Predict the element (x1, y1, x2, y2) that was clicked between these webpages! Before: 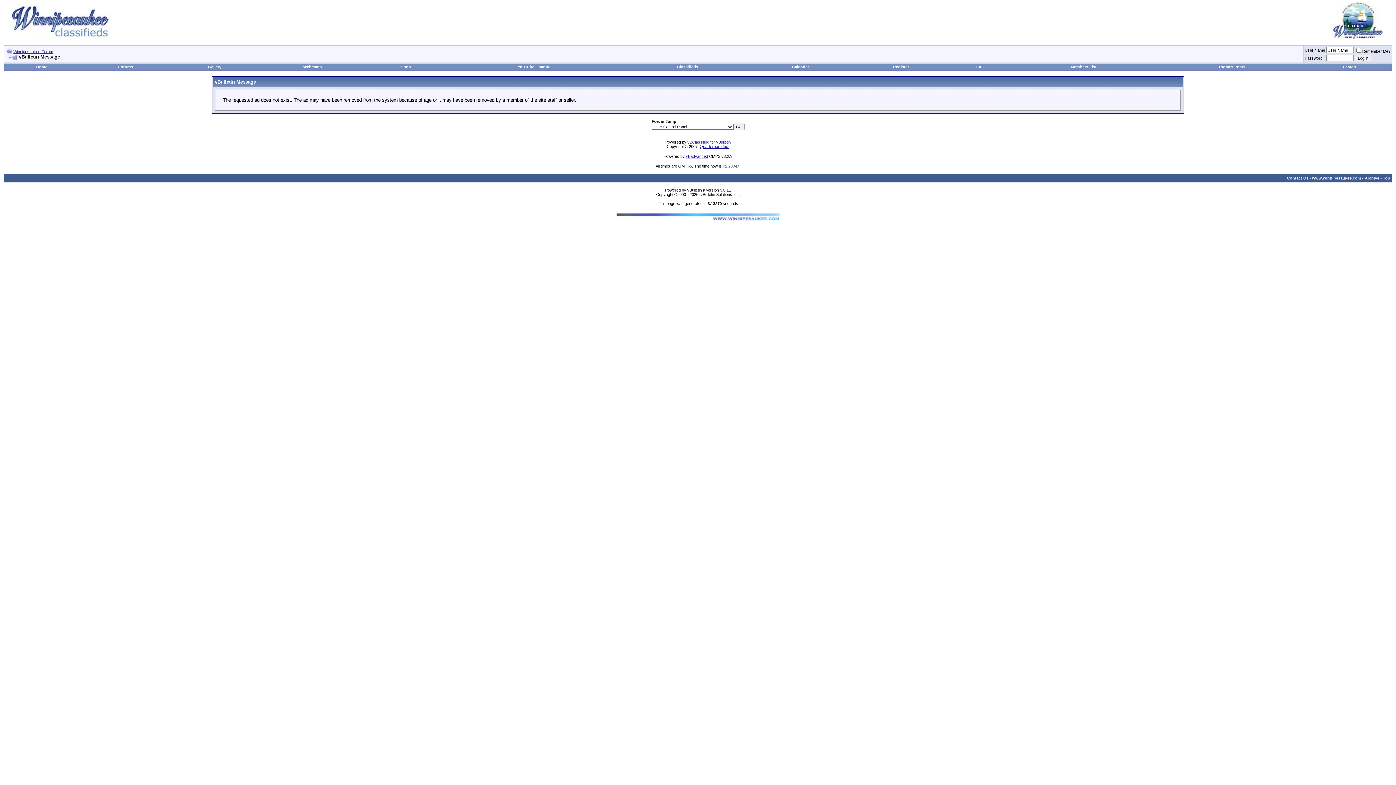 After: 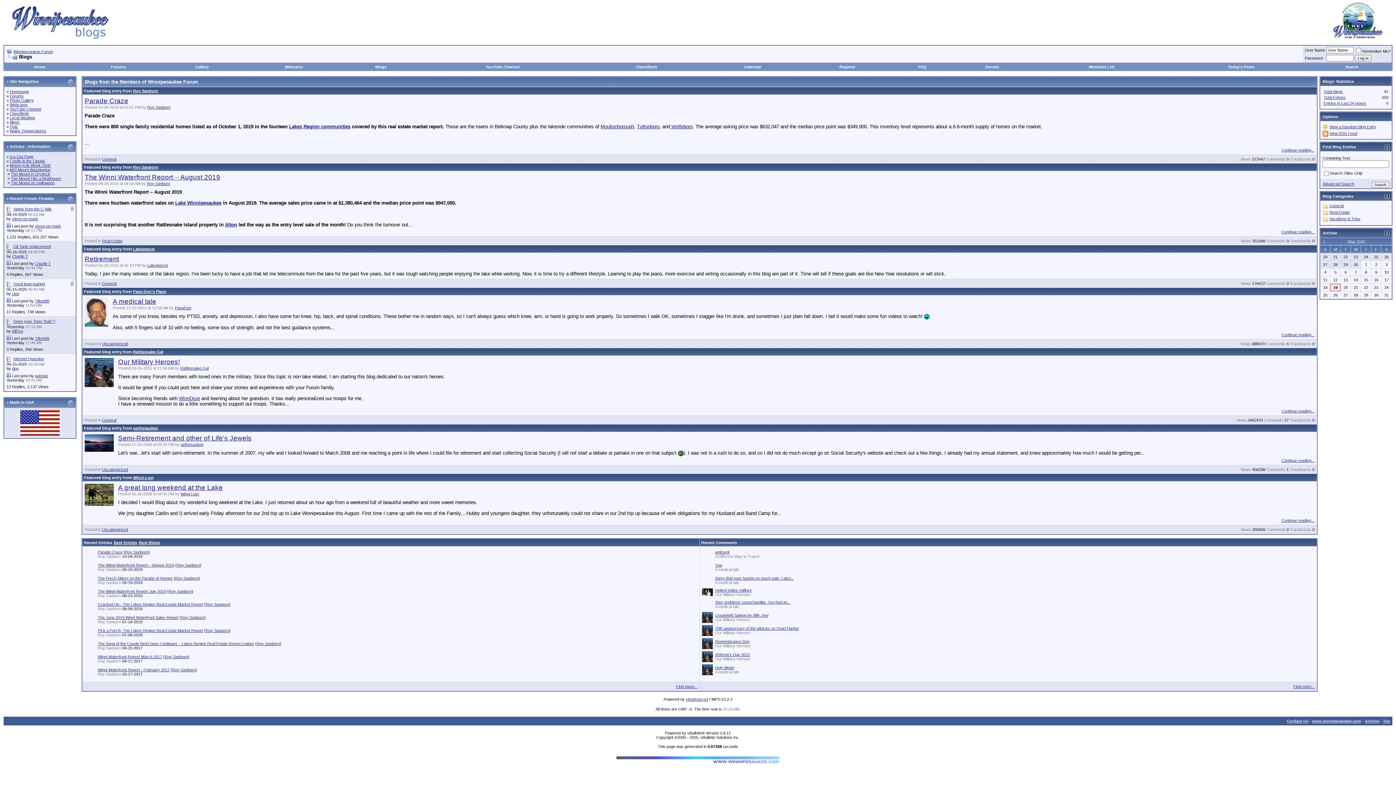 Action: bbox: (399, 64, 410, 69) label: Blogs